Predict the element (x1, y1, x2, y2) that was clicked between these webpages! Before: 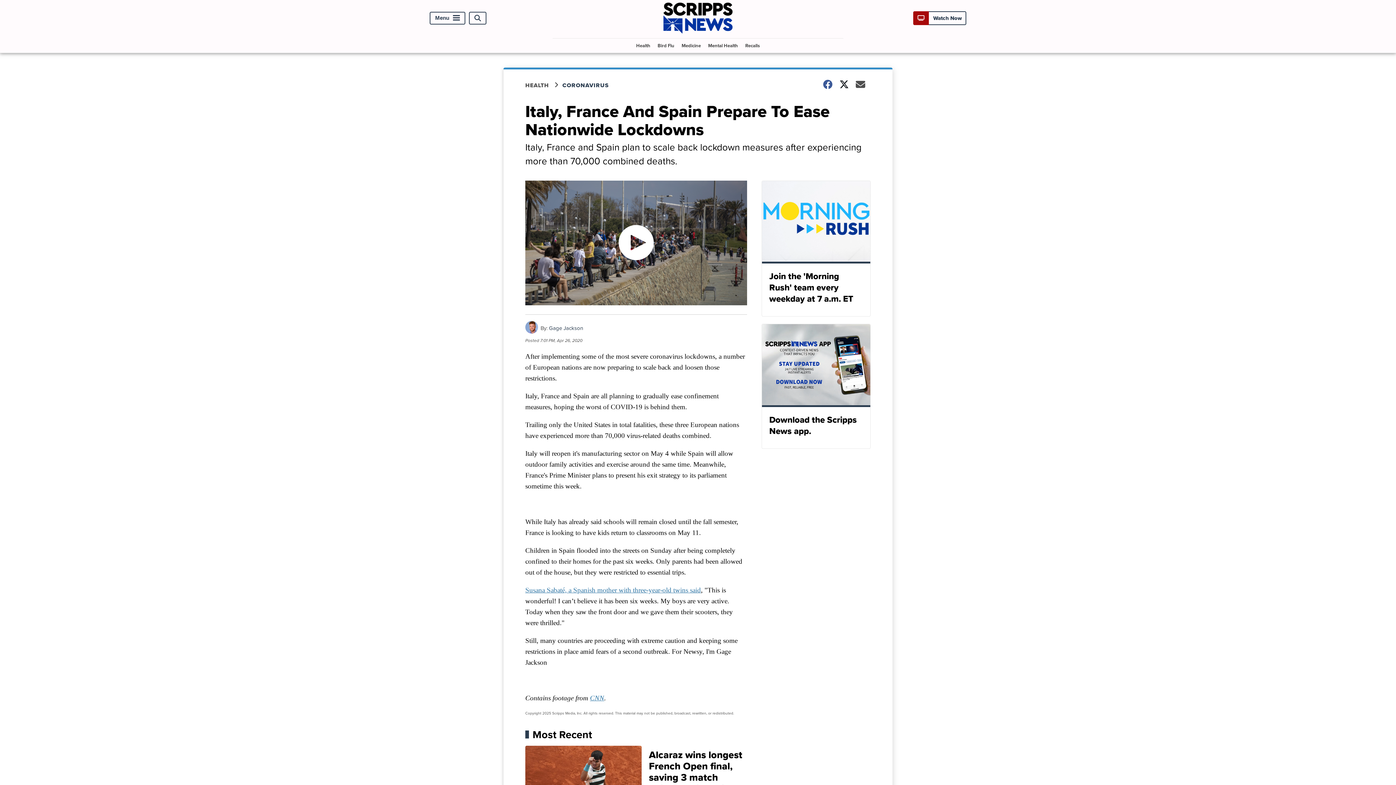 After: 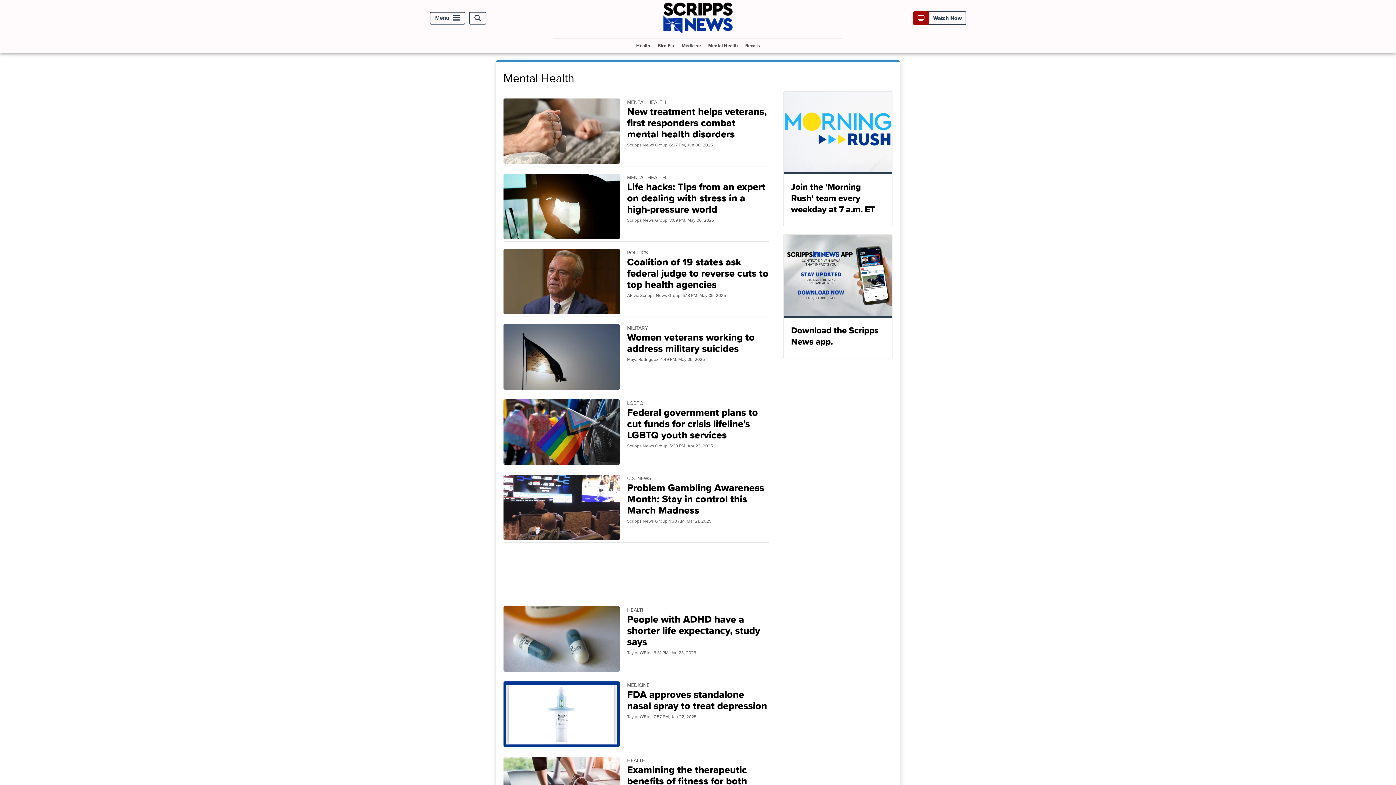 Action: bbox: (705, 38, 741, 52) label: Mental Health